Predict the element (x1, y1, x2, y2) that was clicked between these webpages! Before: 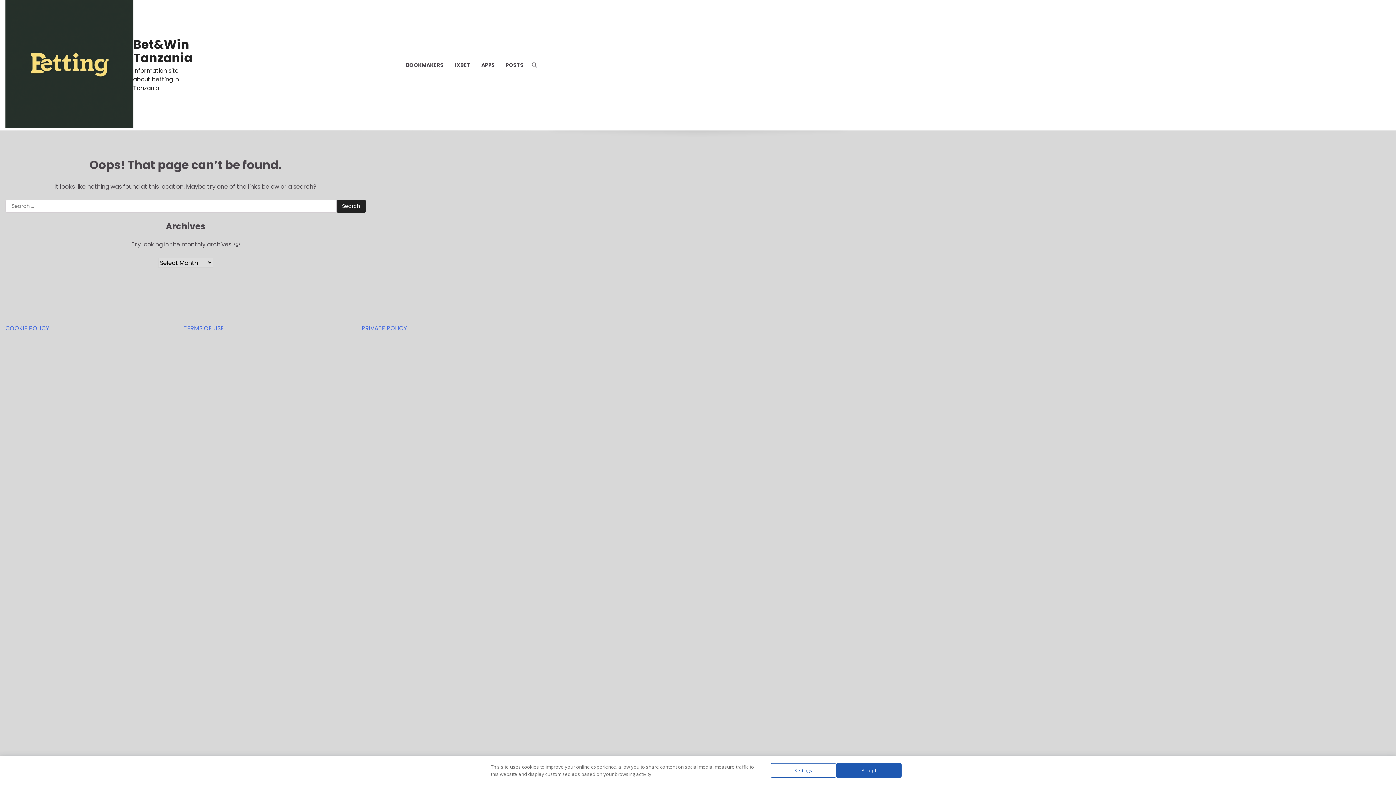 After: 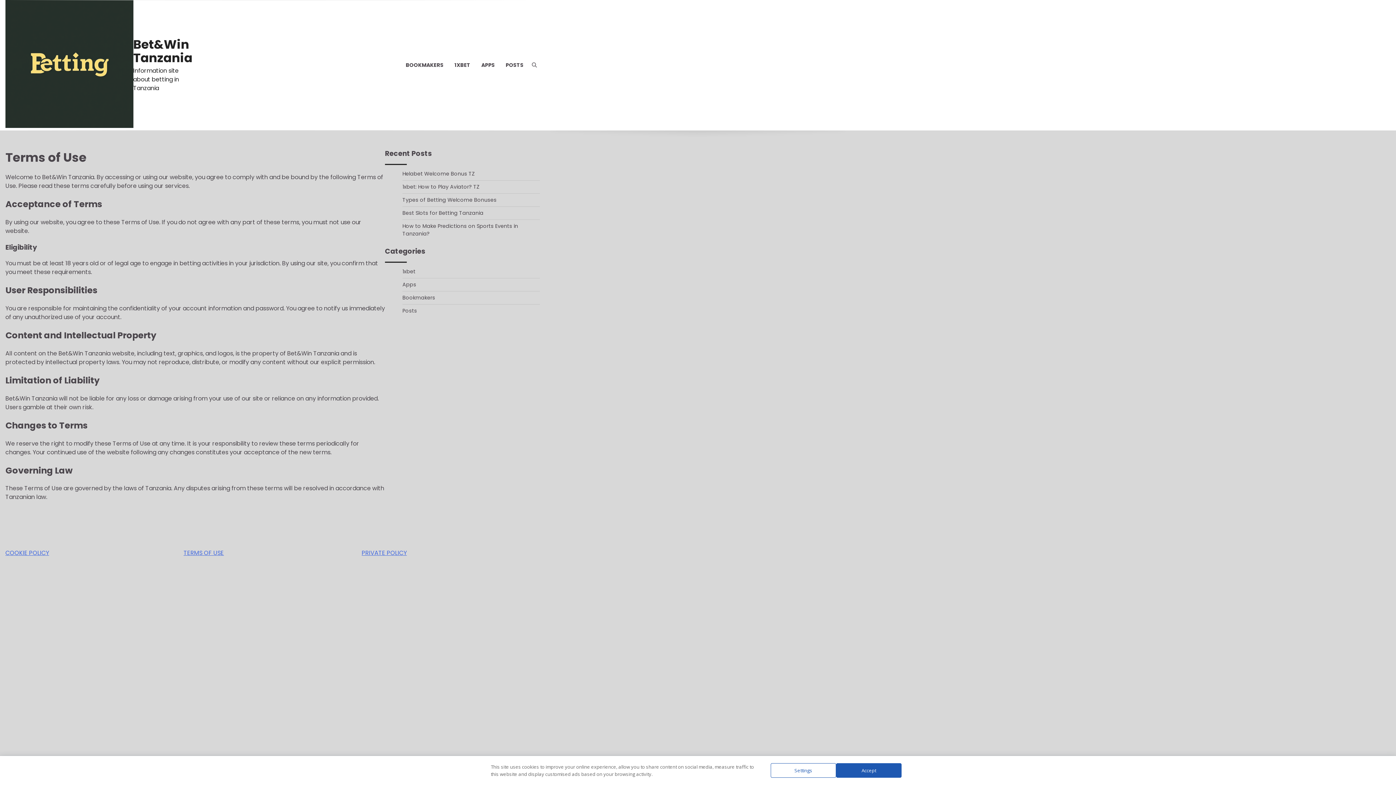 Action: bbox: (183, 324, 224, 332) label: TERMS OF USE